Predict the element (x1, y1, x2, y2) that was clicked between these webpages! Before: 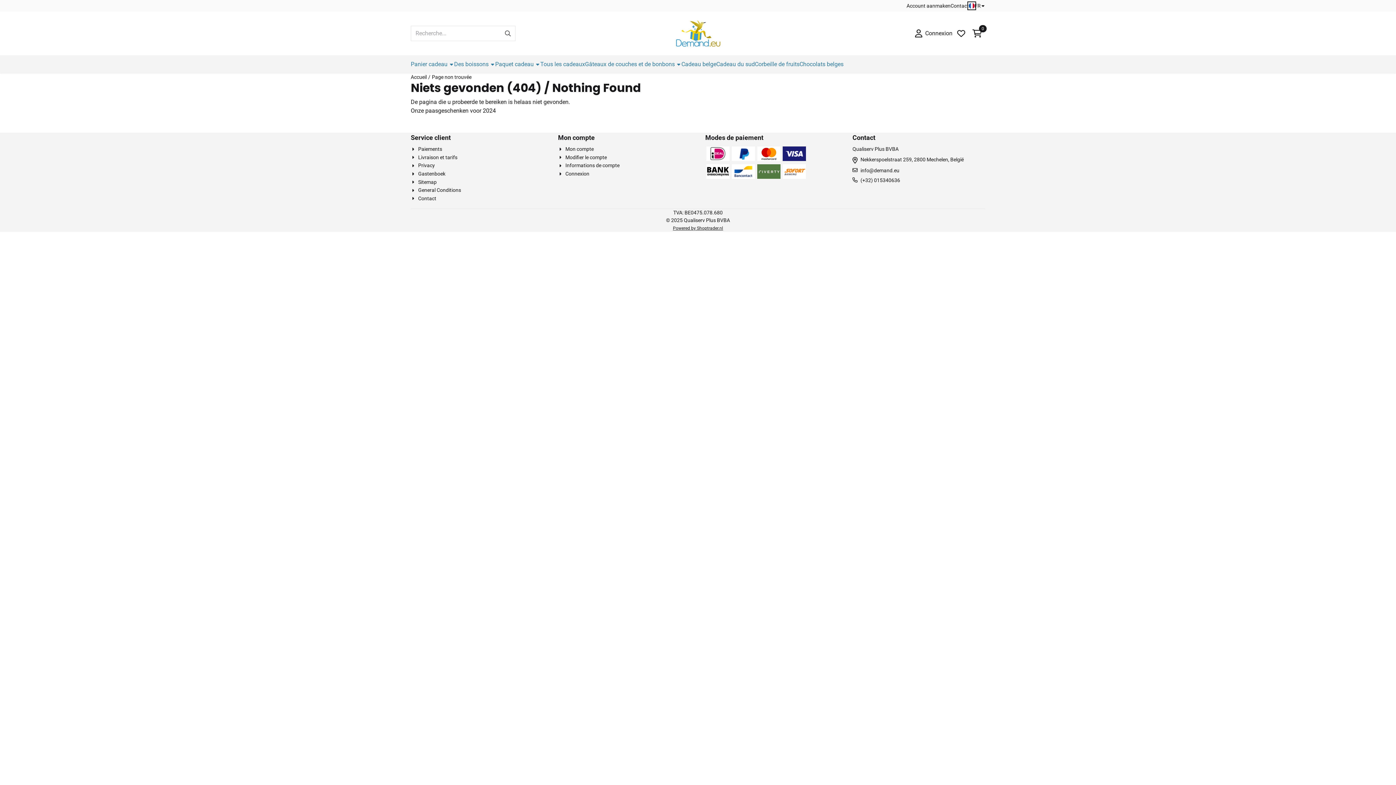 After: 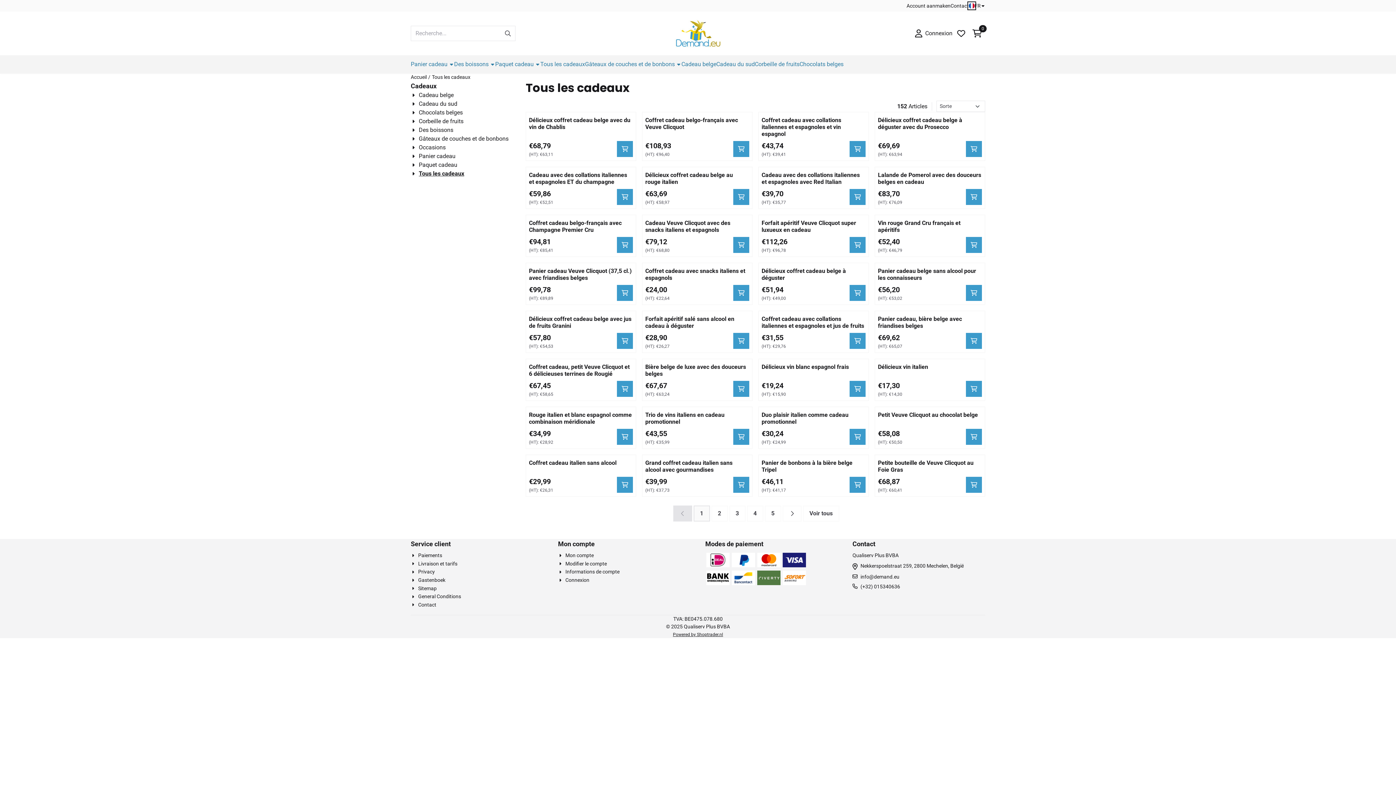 Action: bbox: (540, 55, 585, 73) label: Tous les cadeaux